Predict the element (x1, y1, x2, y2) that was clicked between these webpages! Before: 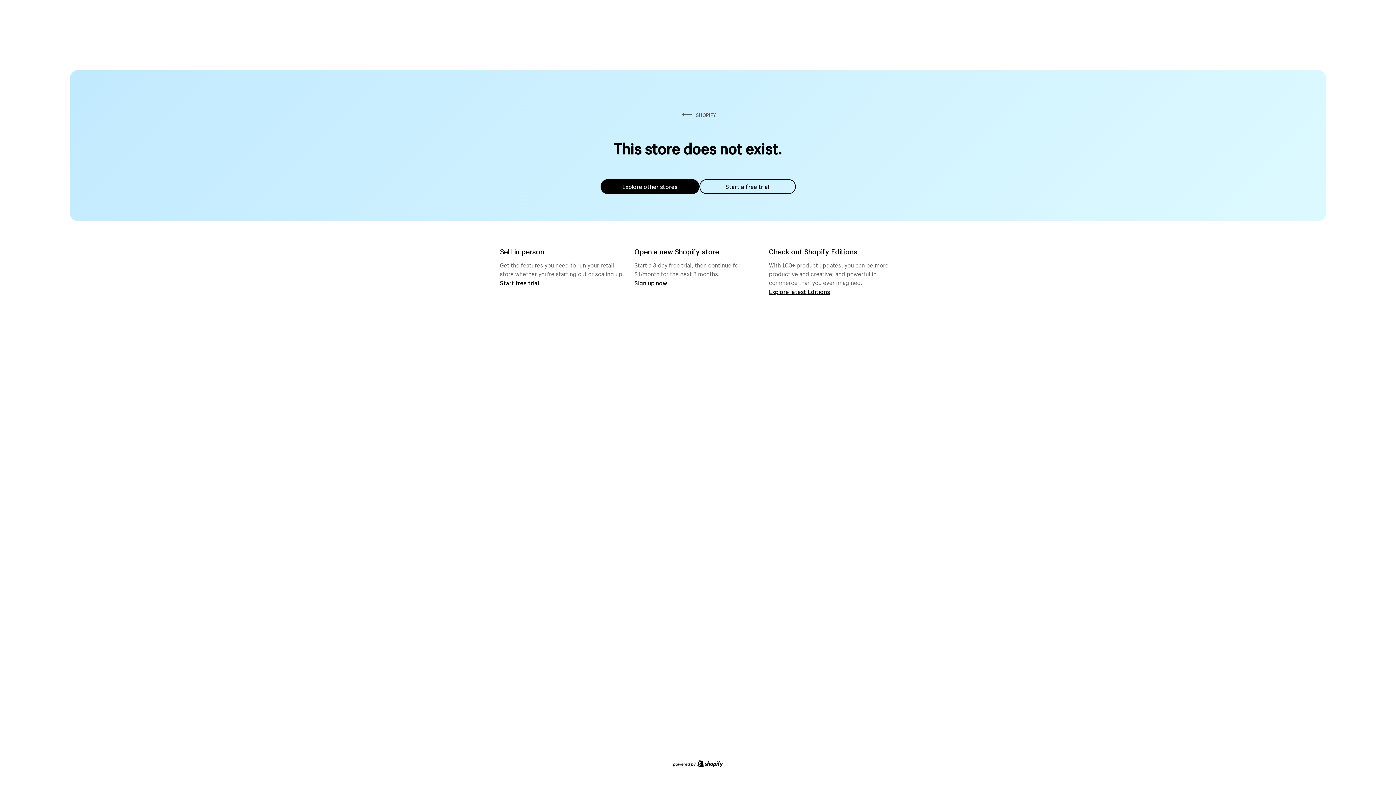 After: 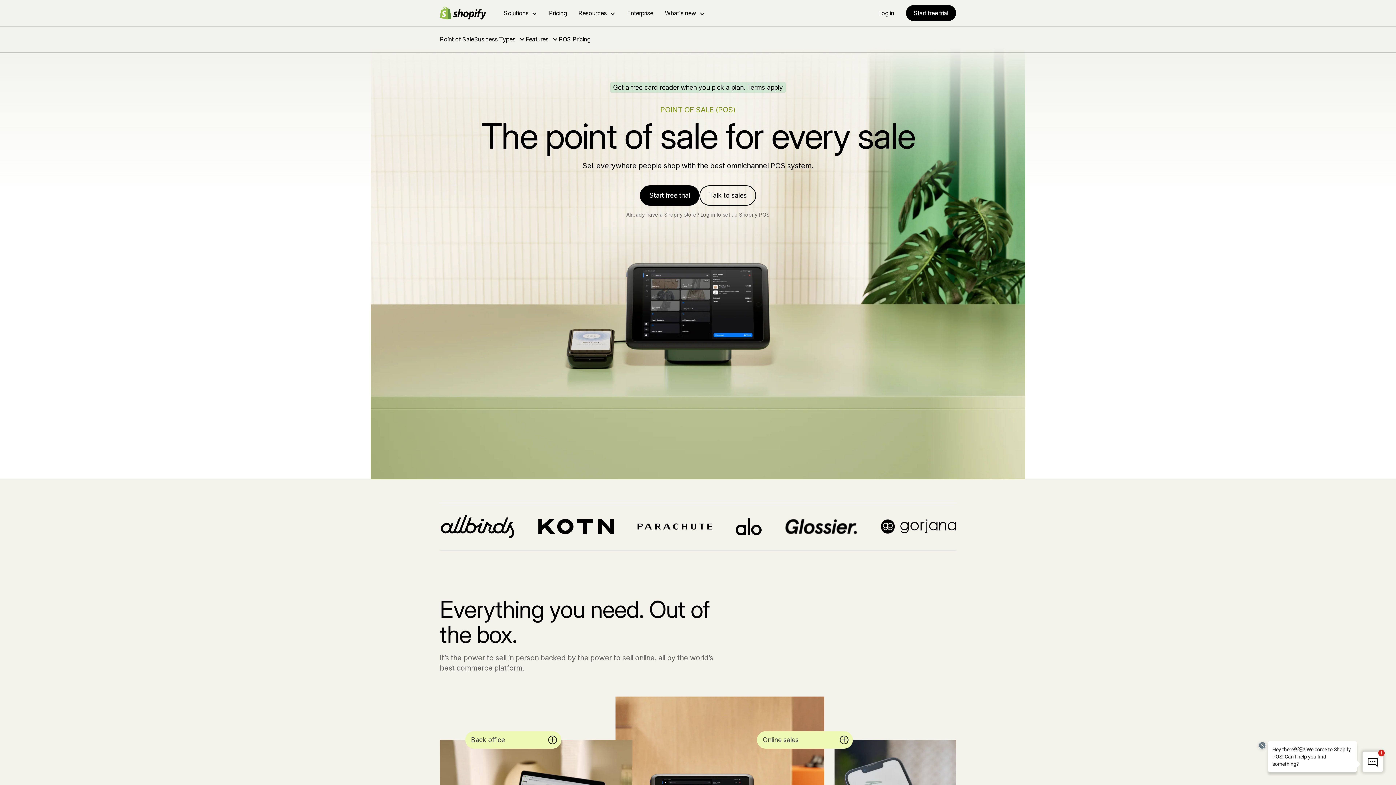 Action: bbox: (500, 279, 539, 286) label: Start free trial